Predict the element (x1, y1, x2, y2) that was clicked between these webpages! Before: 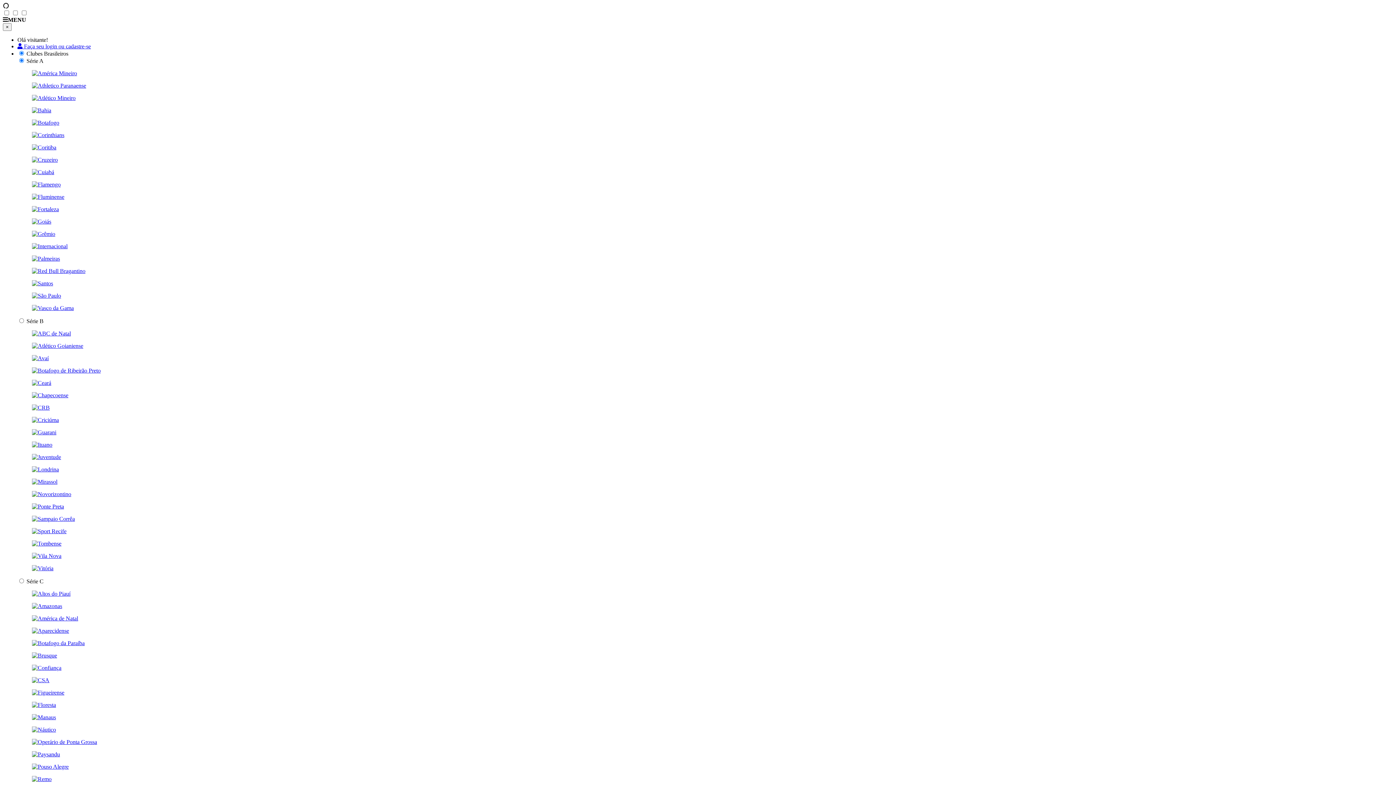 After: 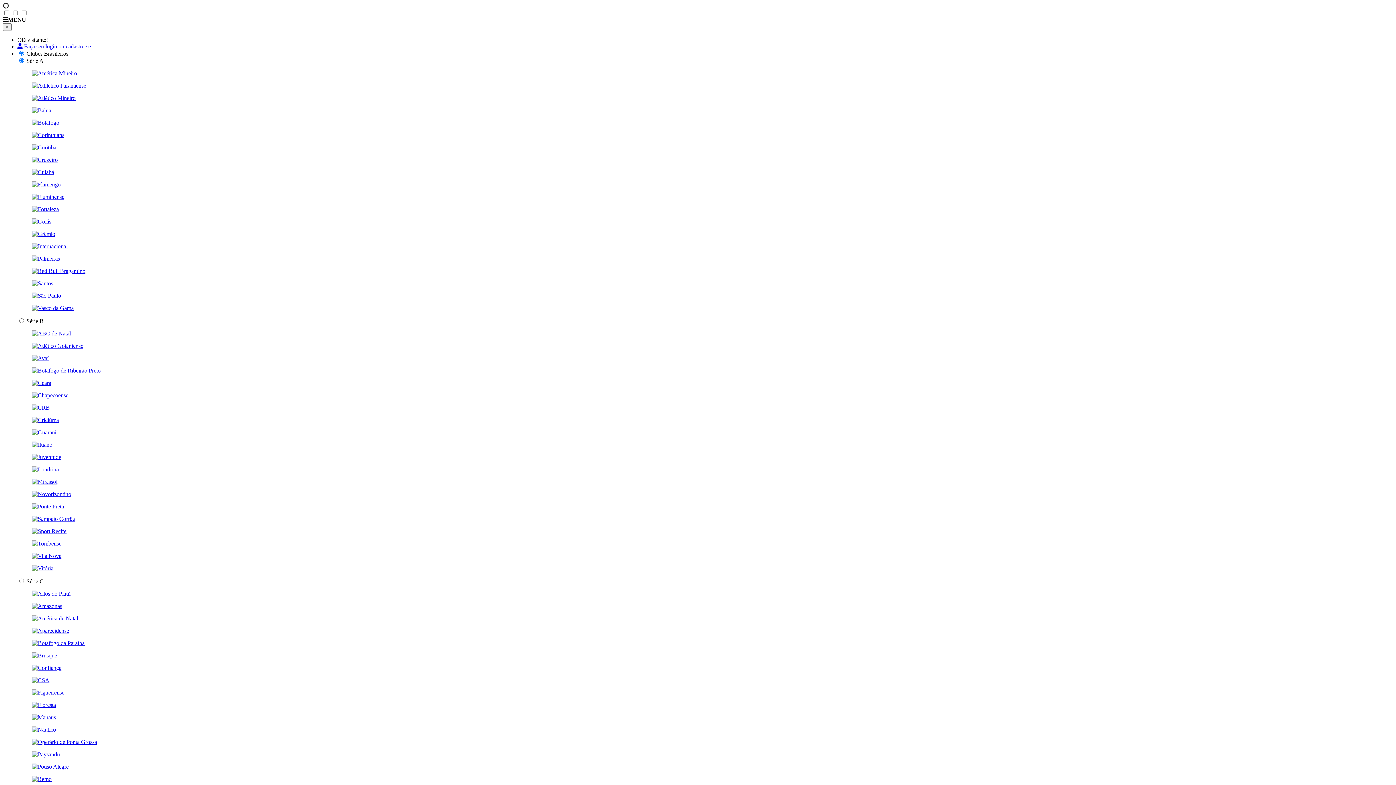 Action: bbox: (32, 478, 57, 485)